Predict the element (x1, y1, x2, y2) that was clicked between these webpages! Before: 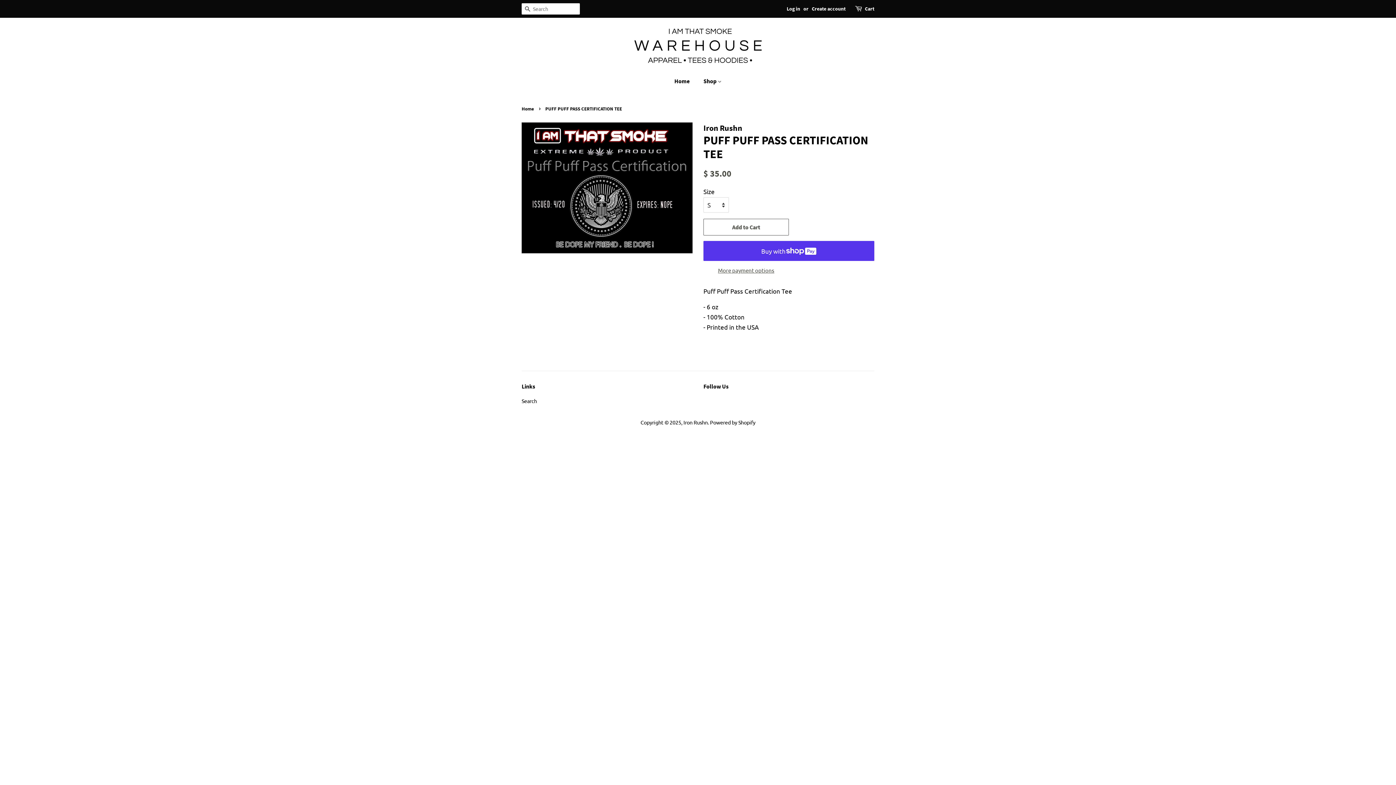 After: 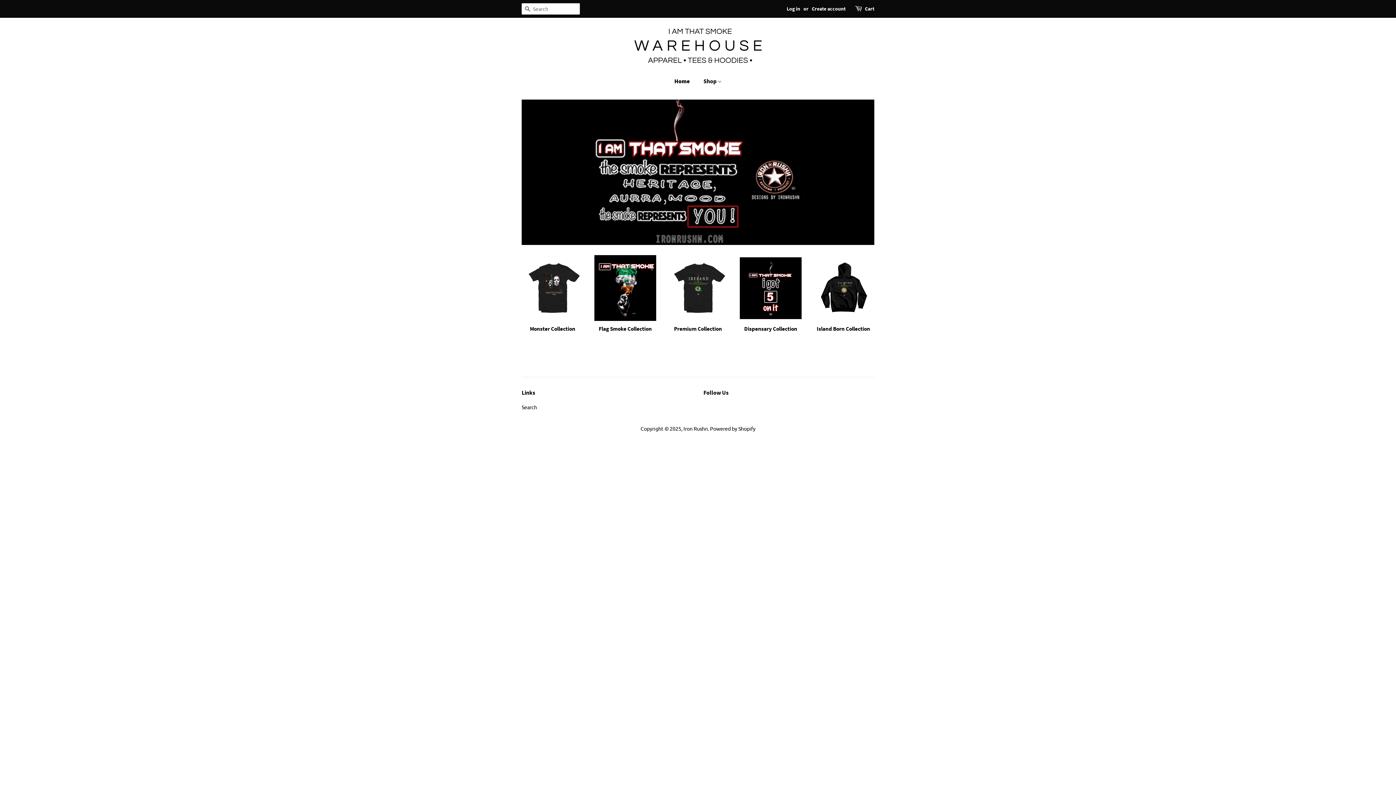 Action: bbox: (634, 28, 761, 63)